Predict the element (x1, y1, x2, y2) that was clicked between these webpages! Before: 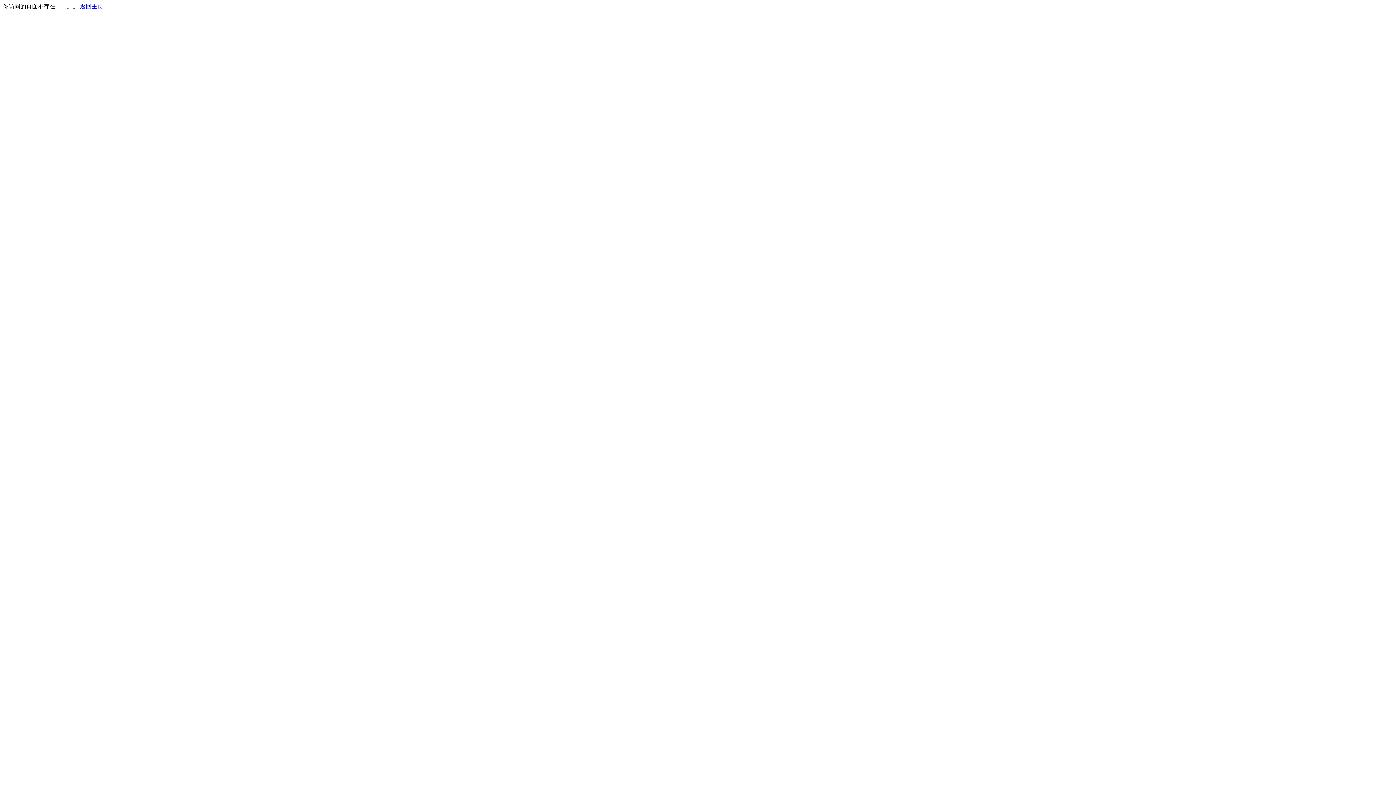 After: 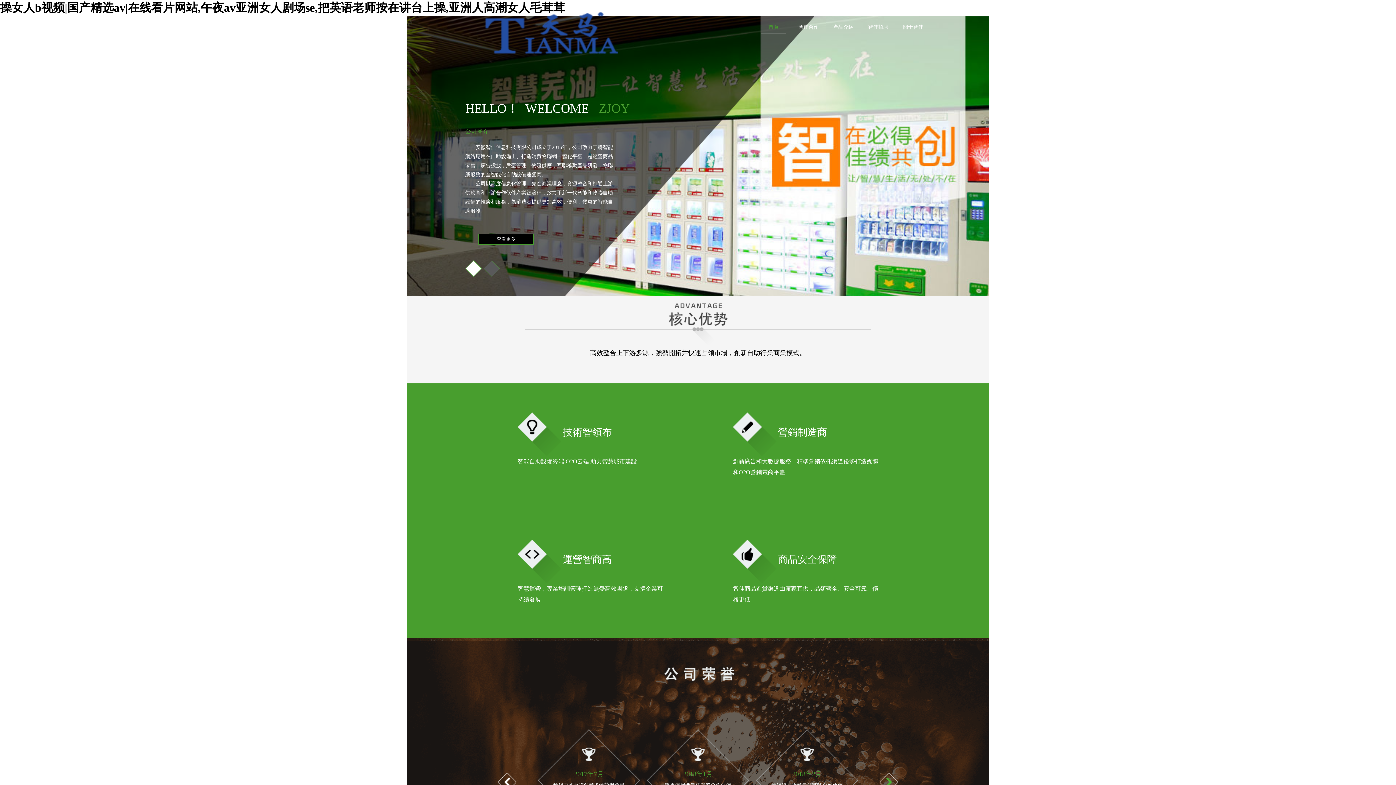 Action: label: 返回主页 bbox: (80, 3, 103, 9)